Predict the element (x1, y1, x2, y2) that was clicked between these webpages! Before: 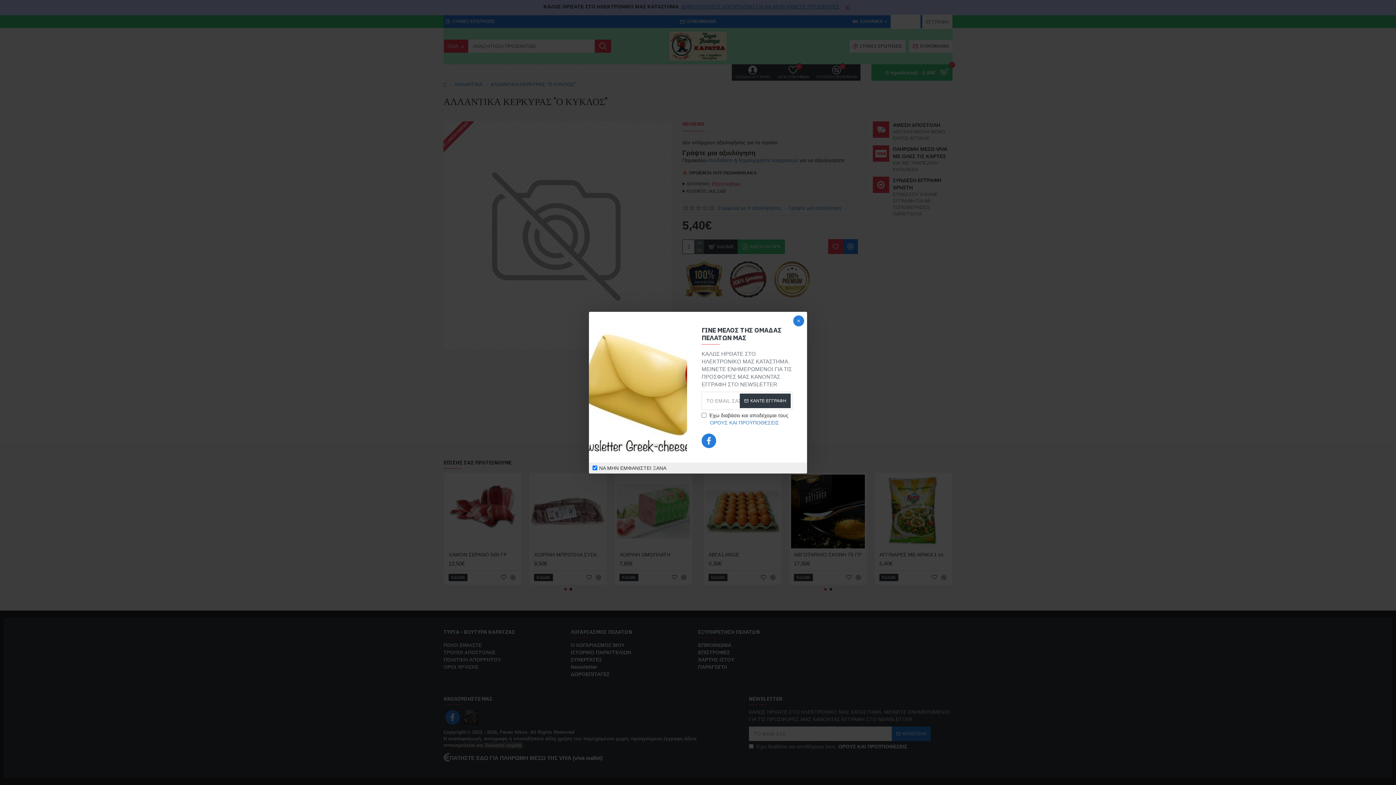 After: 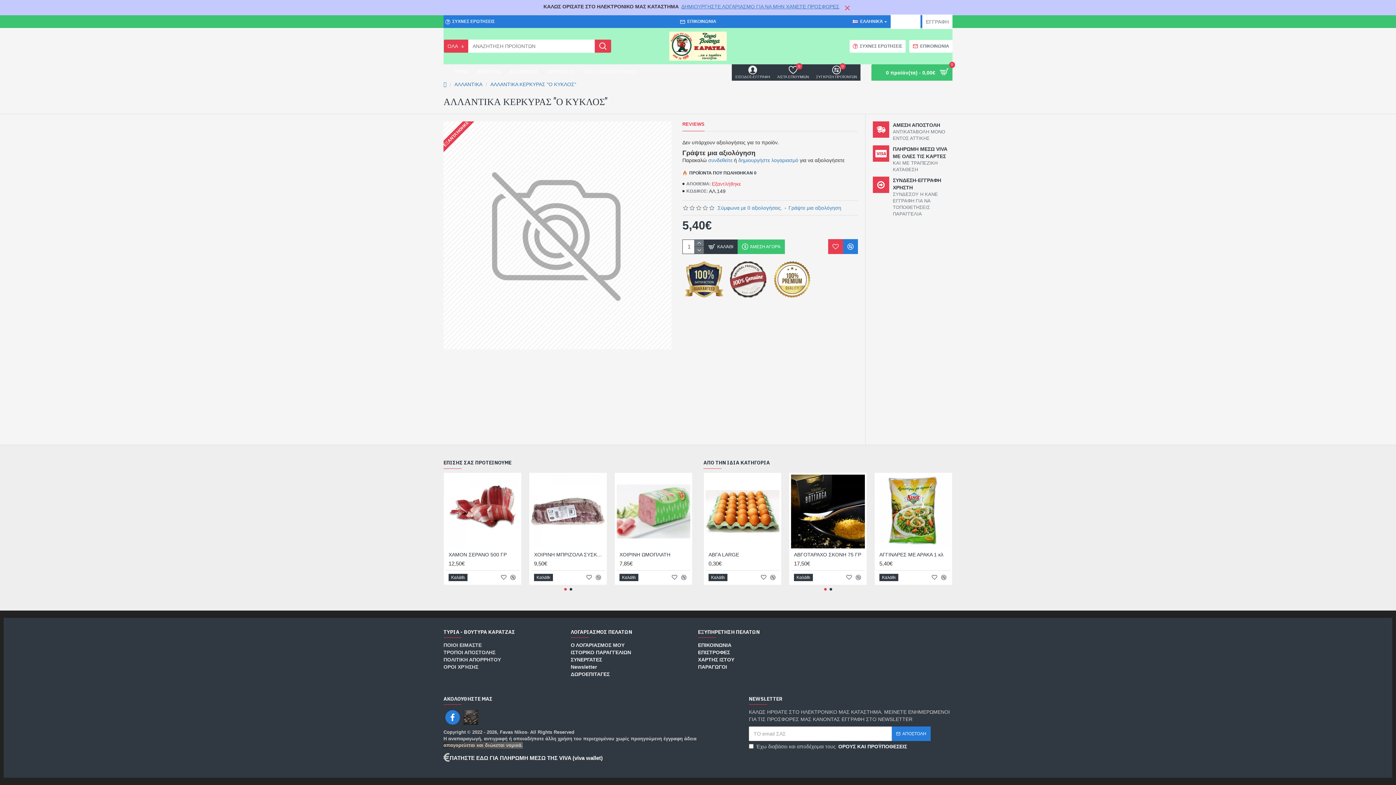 Action: bbox: (793, 315, 804, 326)